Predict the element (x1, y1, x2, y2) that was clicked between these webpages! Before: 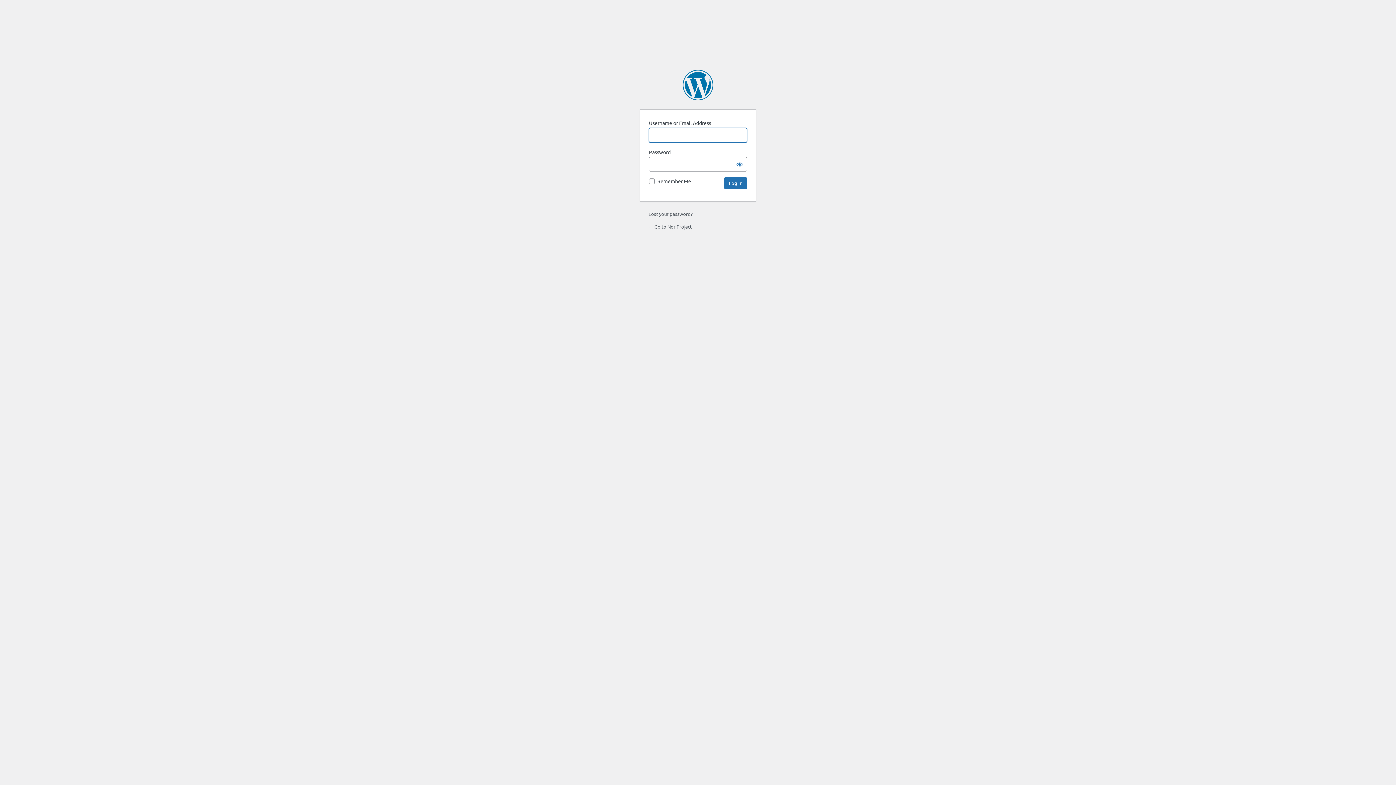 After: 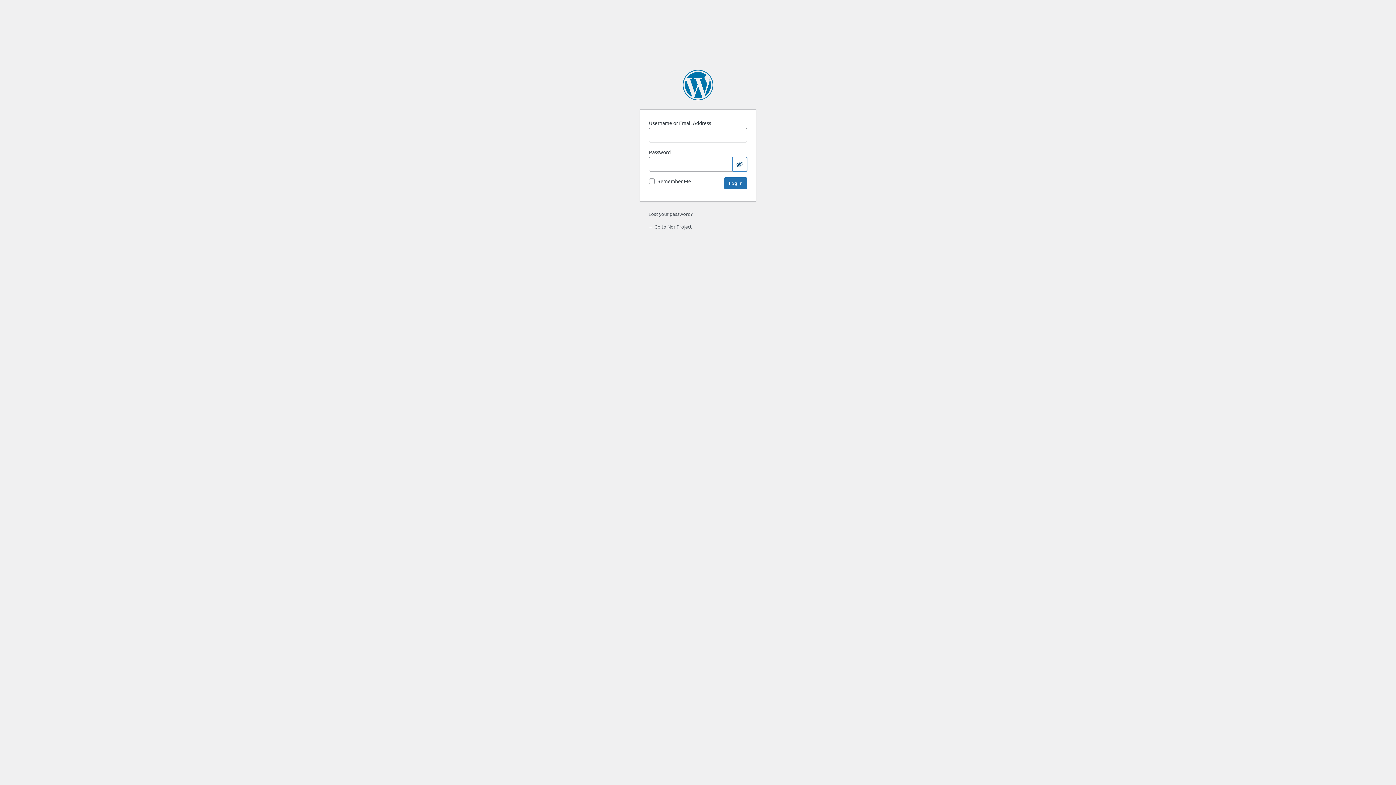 Action: bbox: (732, 157, 747, 171) label: Show password